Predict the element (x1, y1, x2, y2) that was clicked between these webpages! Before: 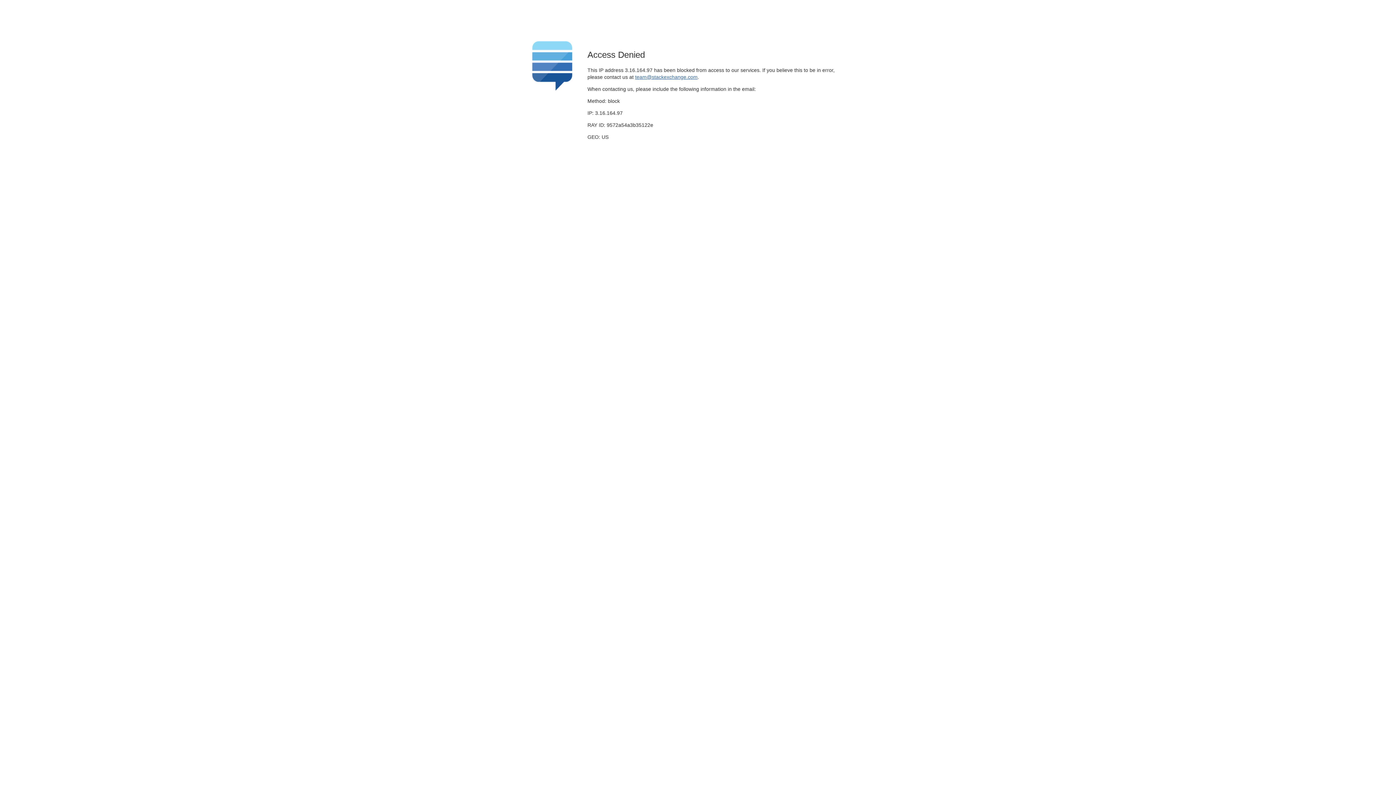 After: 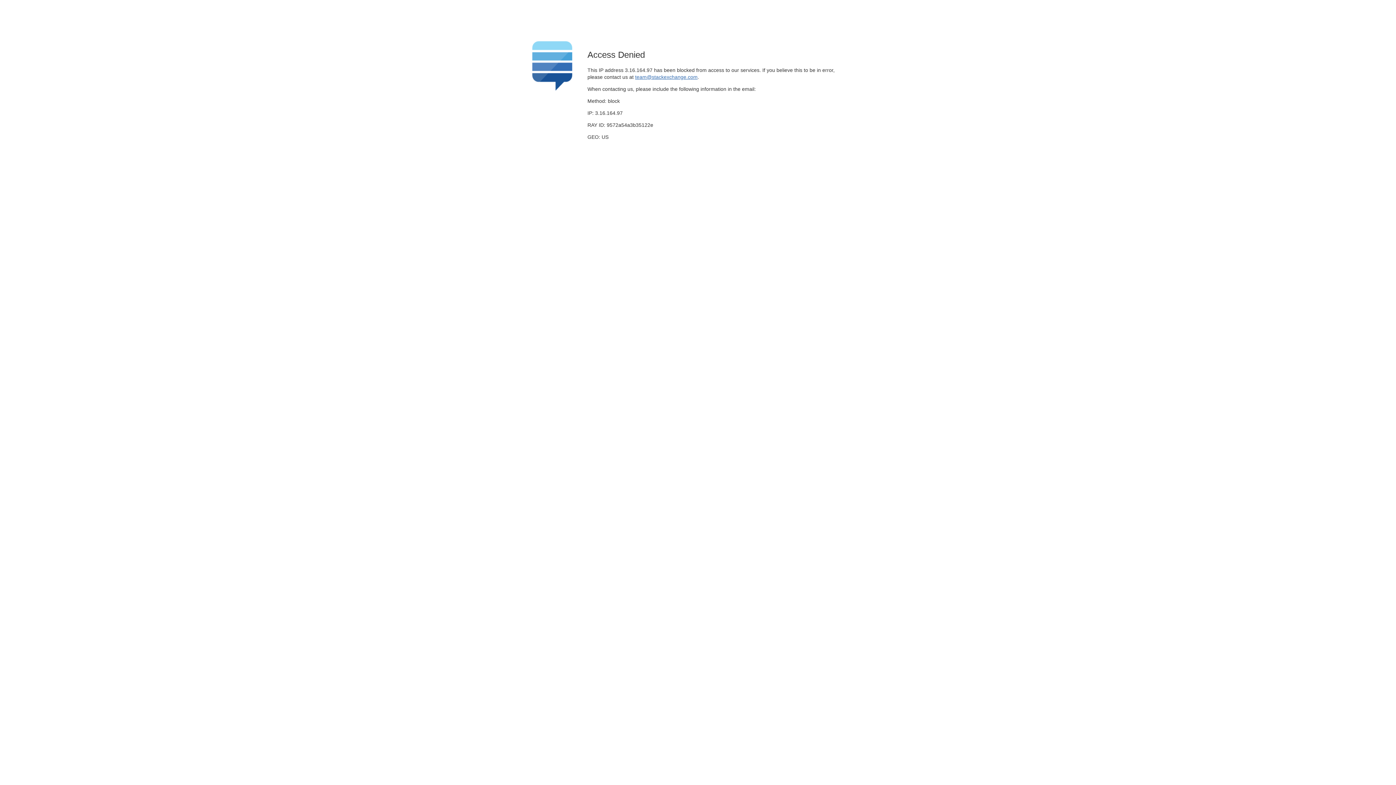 Action: label: team@stackexchange.com bbox: (635, 74, 697, 79)